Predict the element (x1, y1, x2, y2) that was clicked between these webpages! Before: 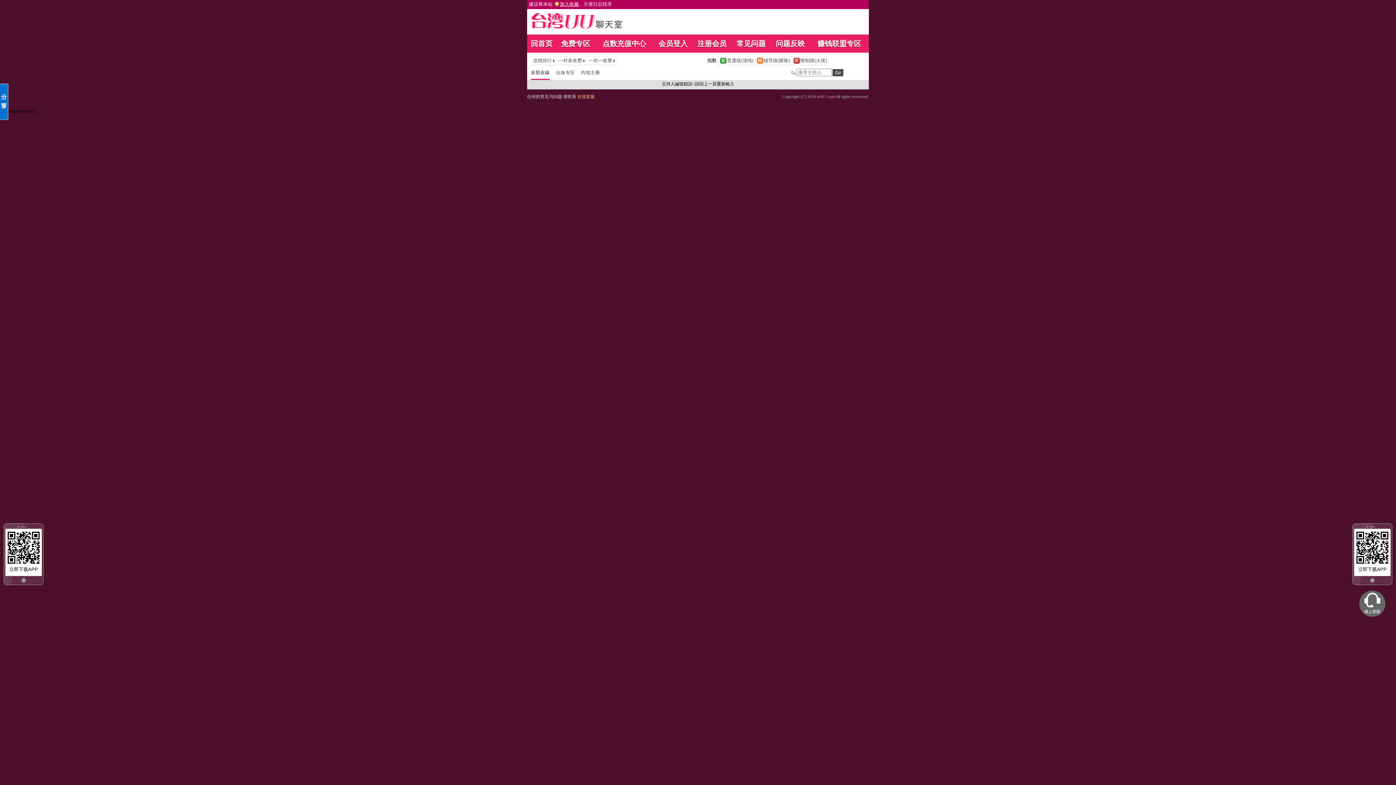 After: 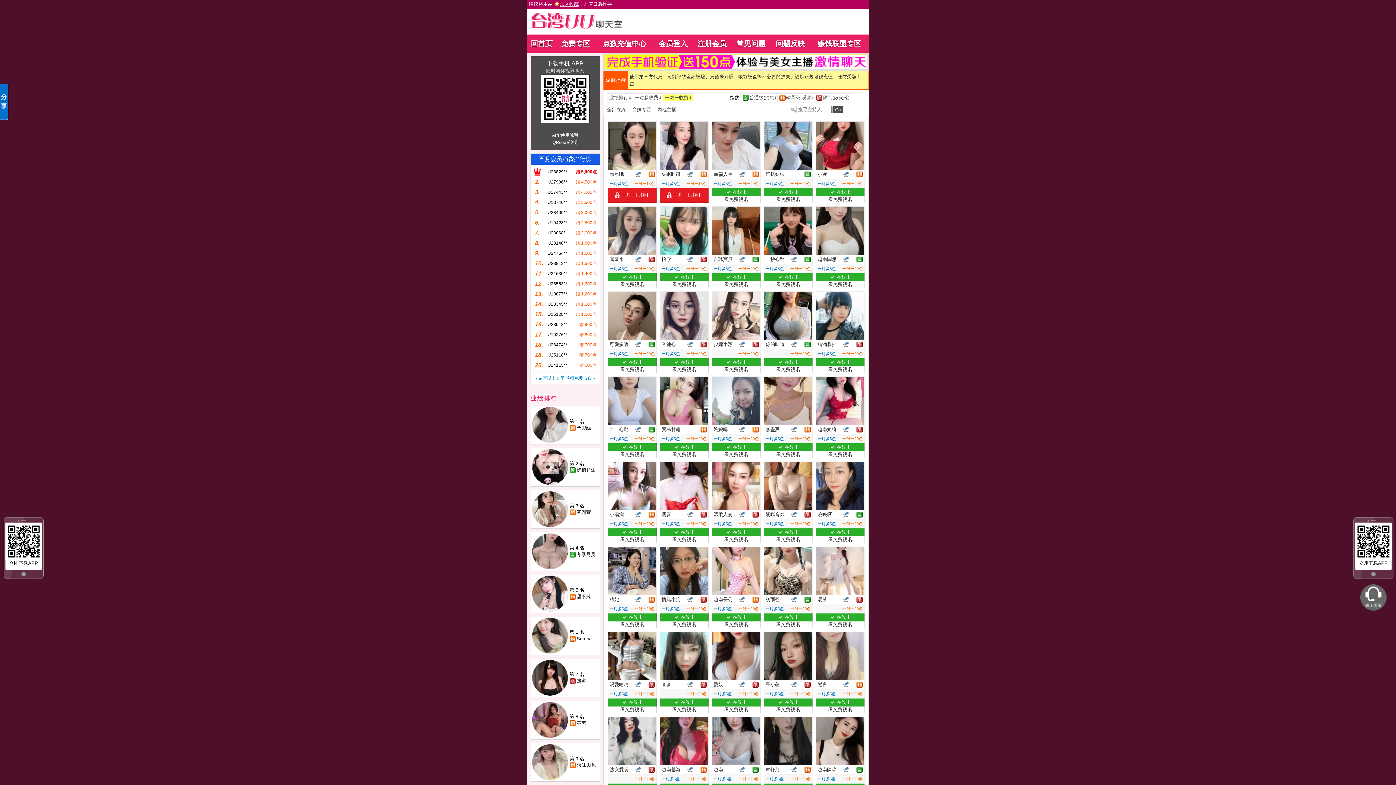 Action: bbox: (586, 57, 616, 64) label: 	一对一收费		